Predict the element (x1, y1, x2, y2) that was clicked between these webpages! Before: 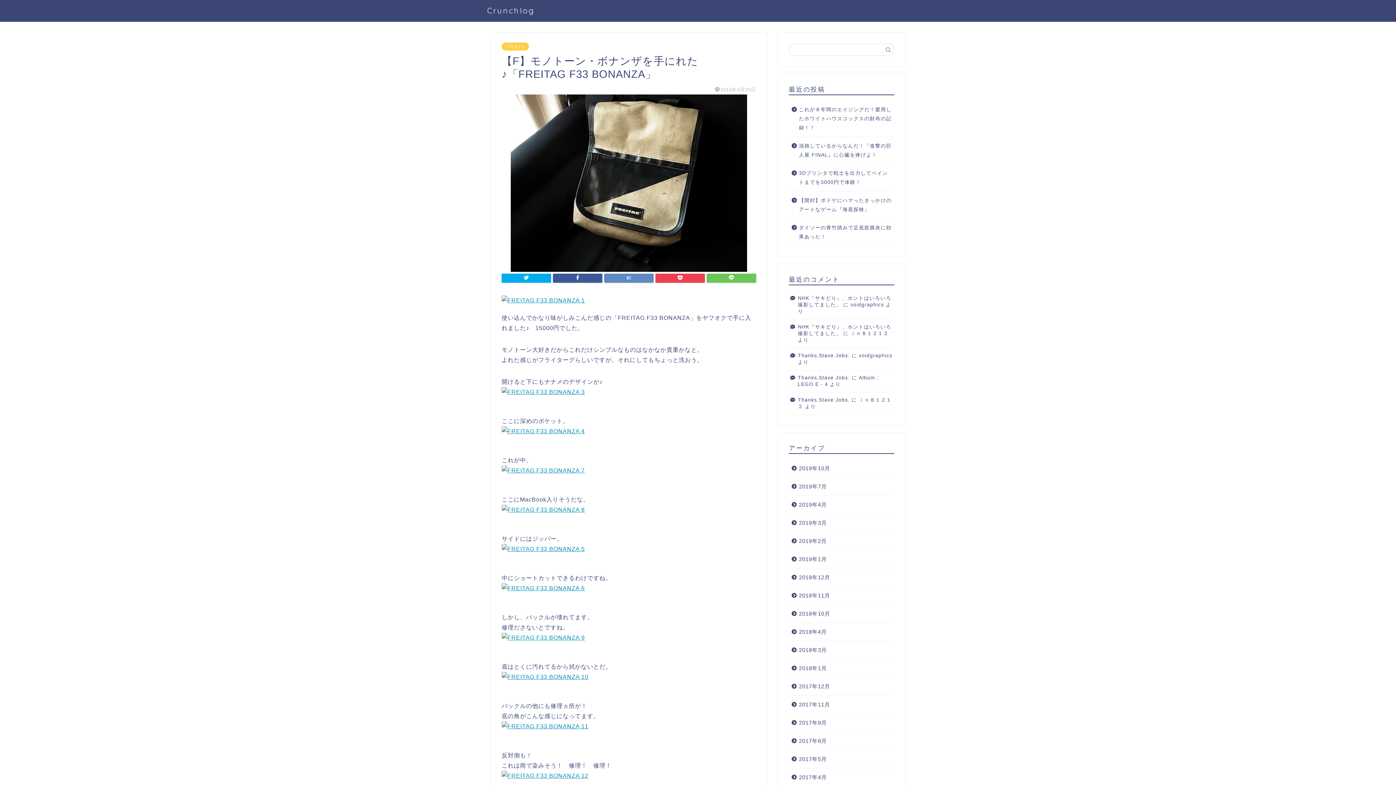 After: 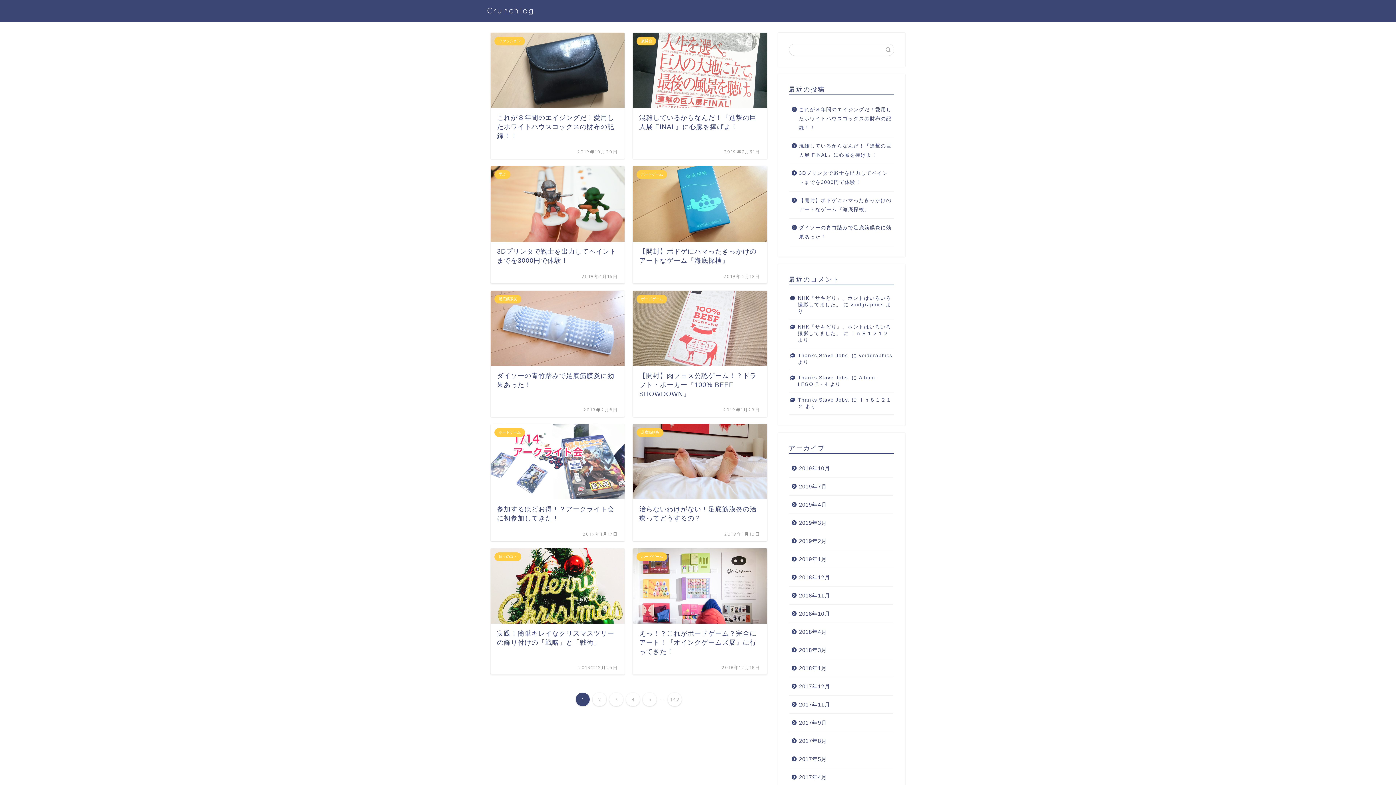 Action: bbox: (487, 5, 534, 15) label: Crunchlog